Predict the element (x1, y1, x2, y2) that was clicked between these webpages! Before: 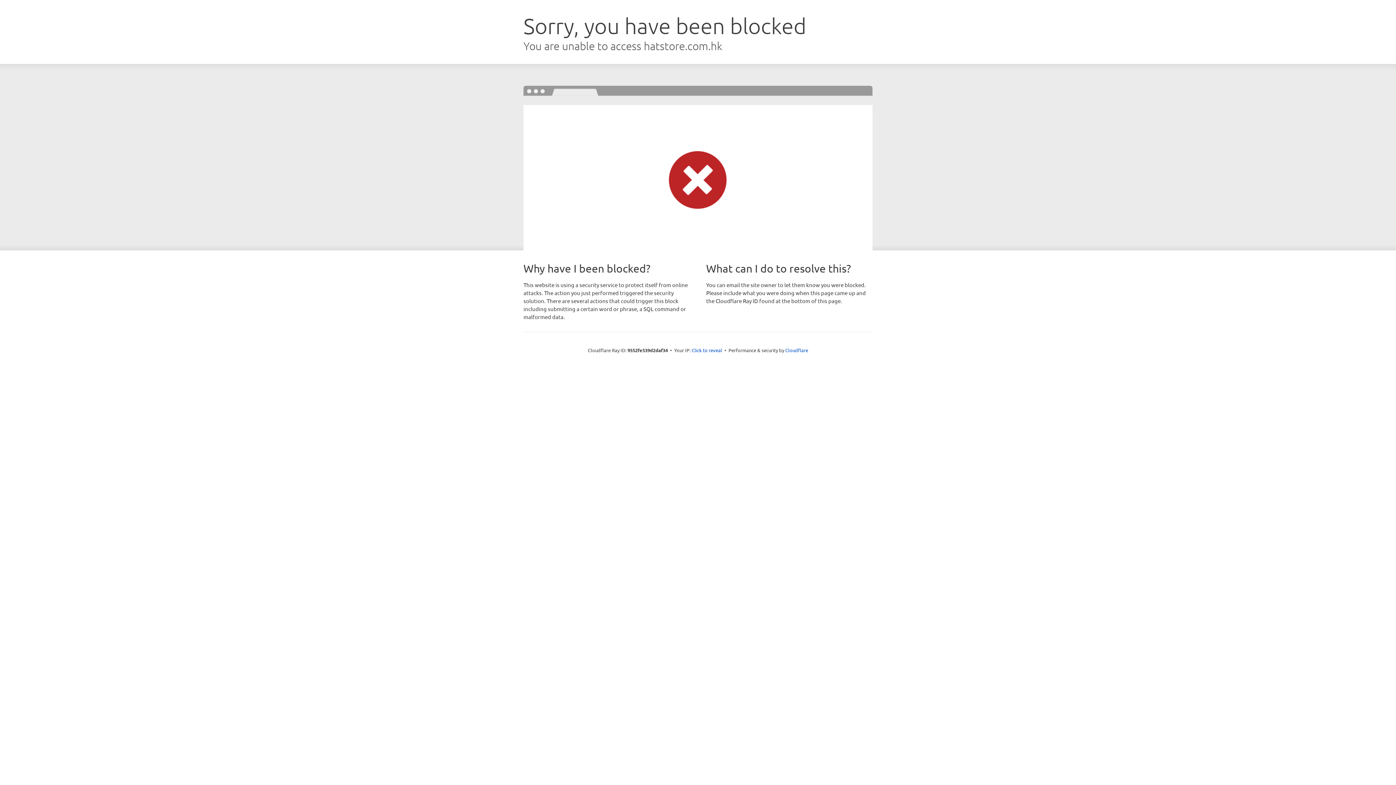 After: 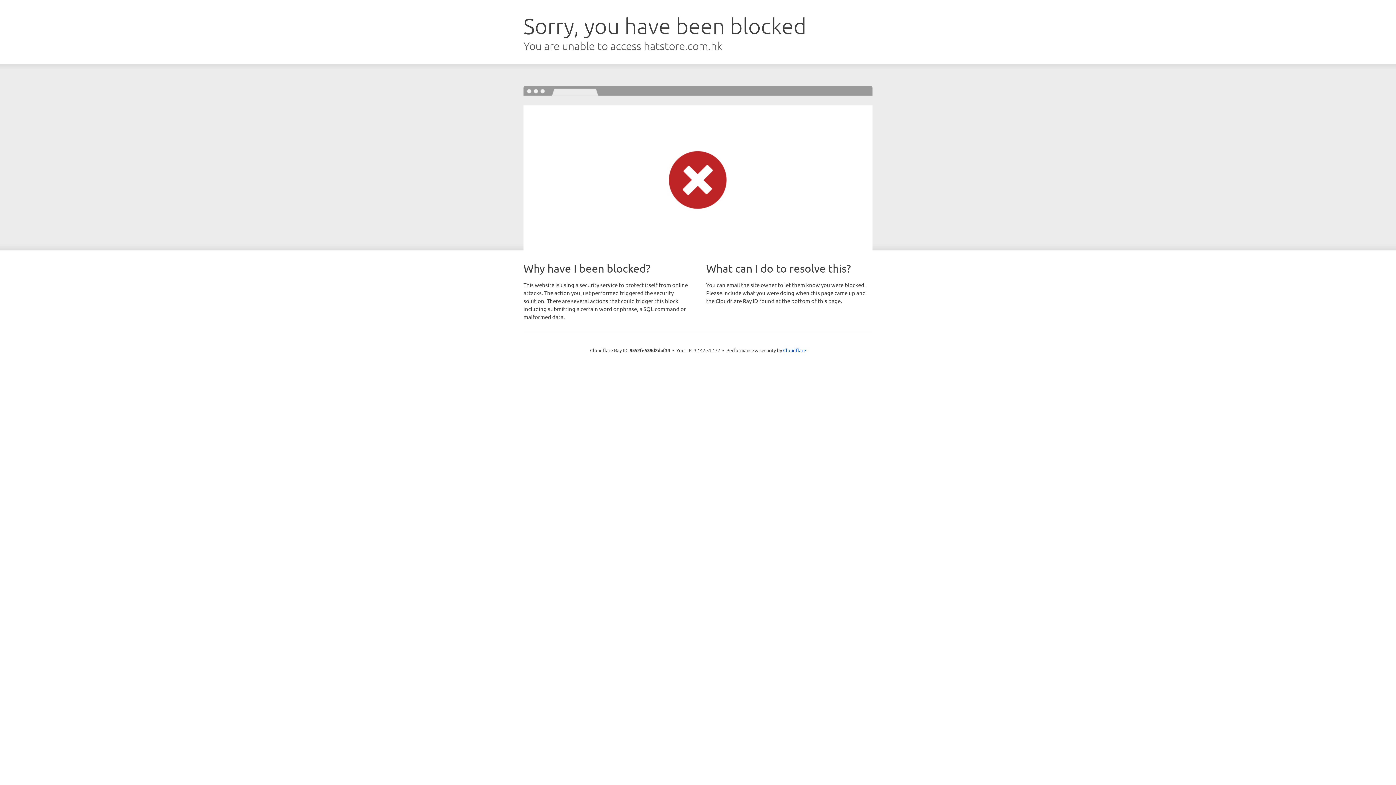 Action: bbox: (691, 346, 722, 353) label: Click to reveal